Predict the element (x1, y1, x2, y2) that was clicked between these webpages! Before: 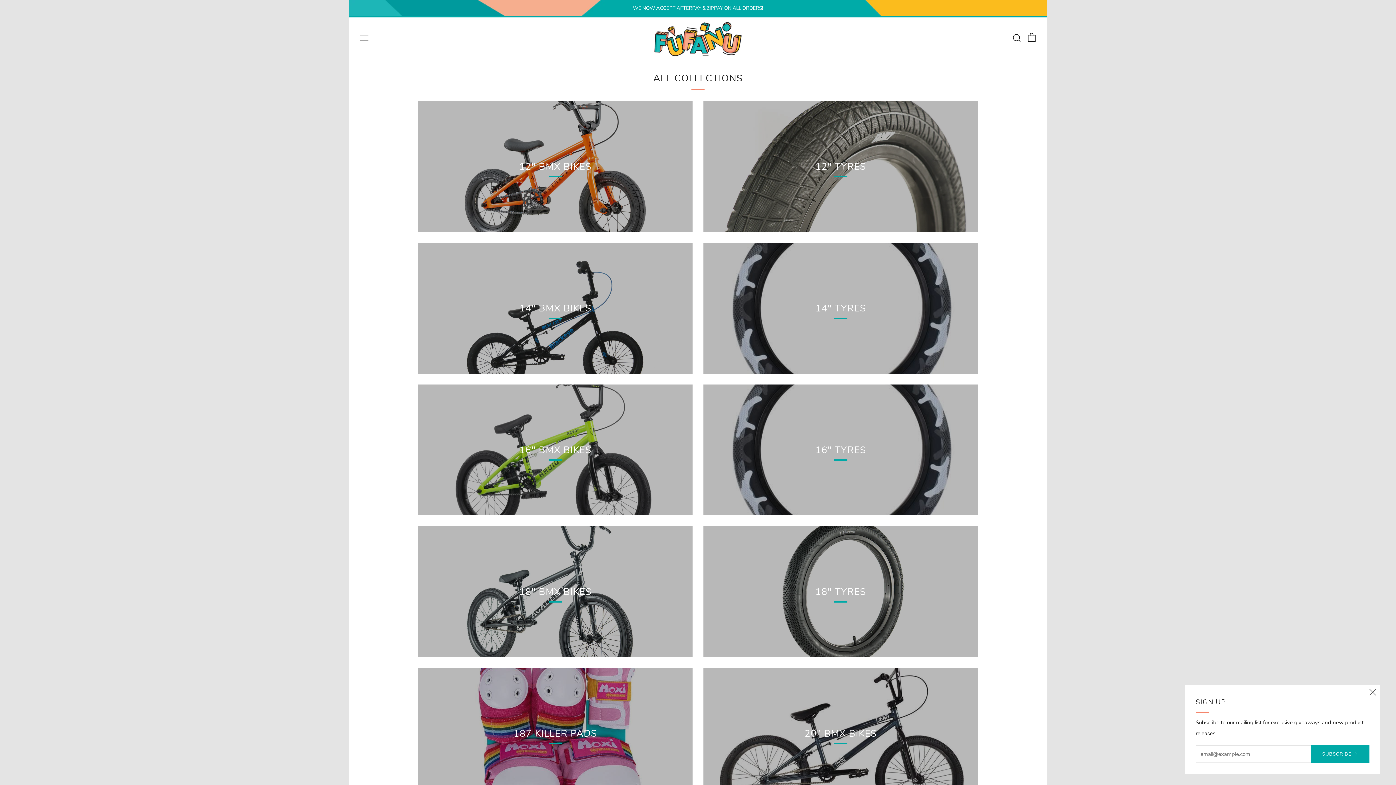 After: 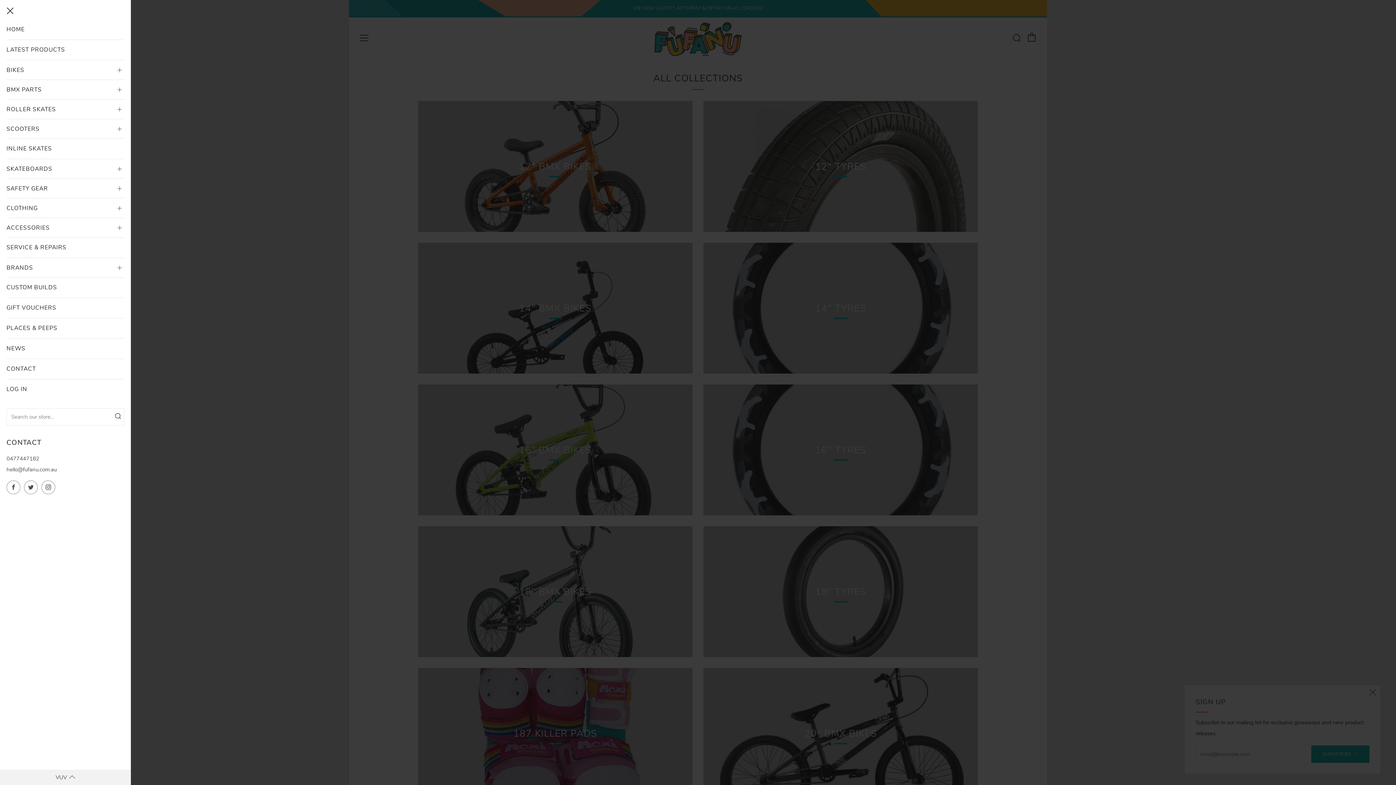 Action: label: Menu bbox: (360, 33, 368, 42)